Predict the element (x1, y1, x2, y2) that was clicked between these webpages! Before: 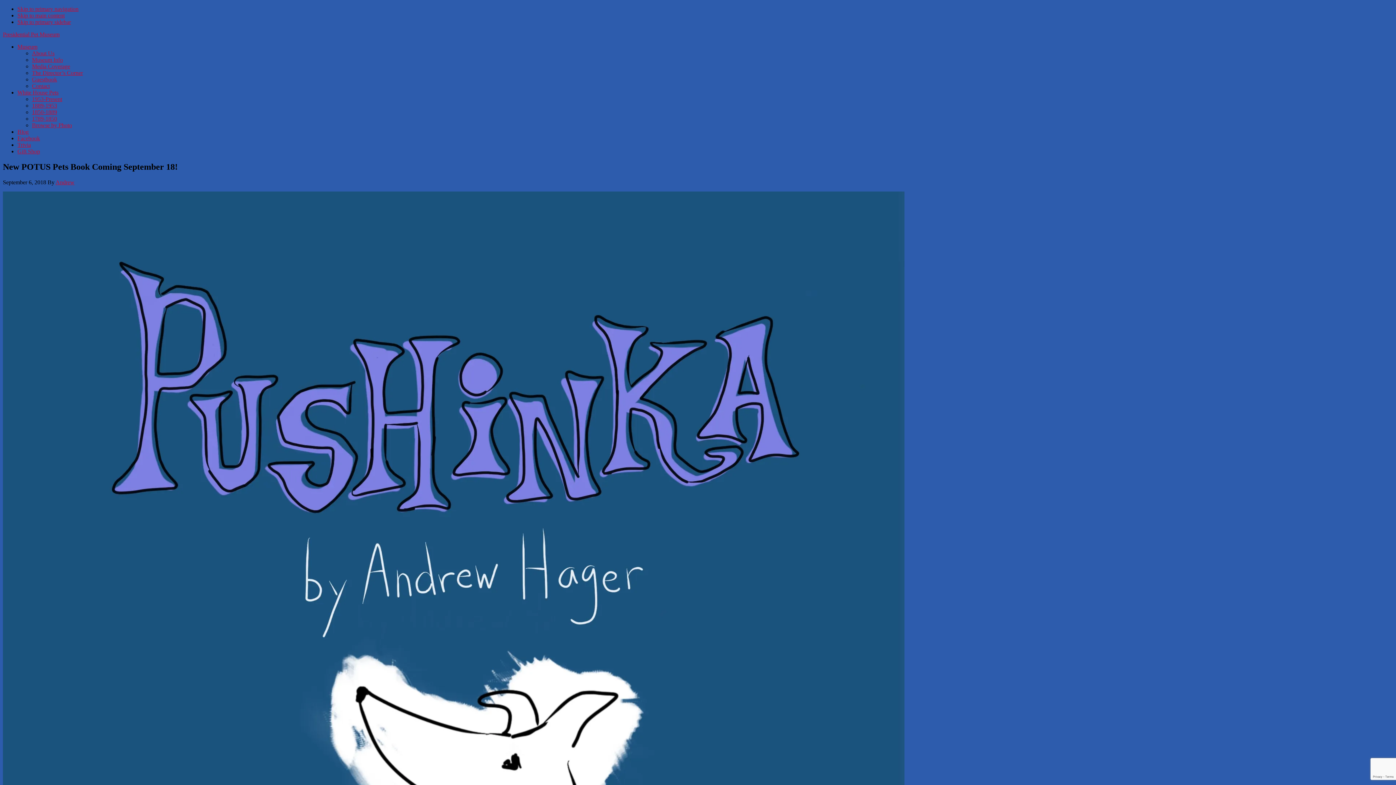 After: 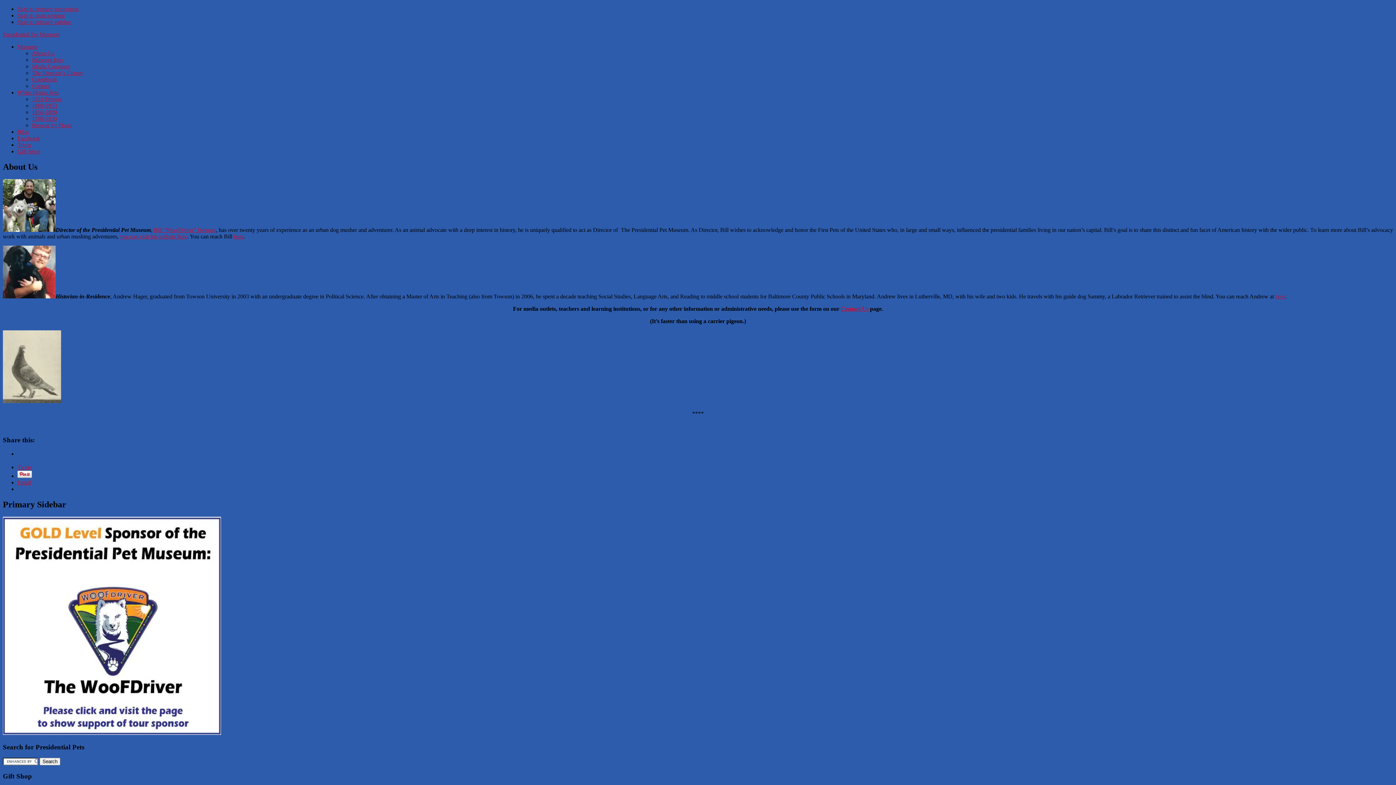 Action: bbox: (32, 50, 54, 56) label: About Us